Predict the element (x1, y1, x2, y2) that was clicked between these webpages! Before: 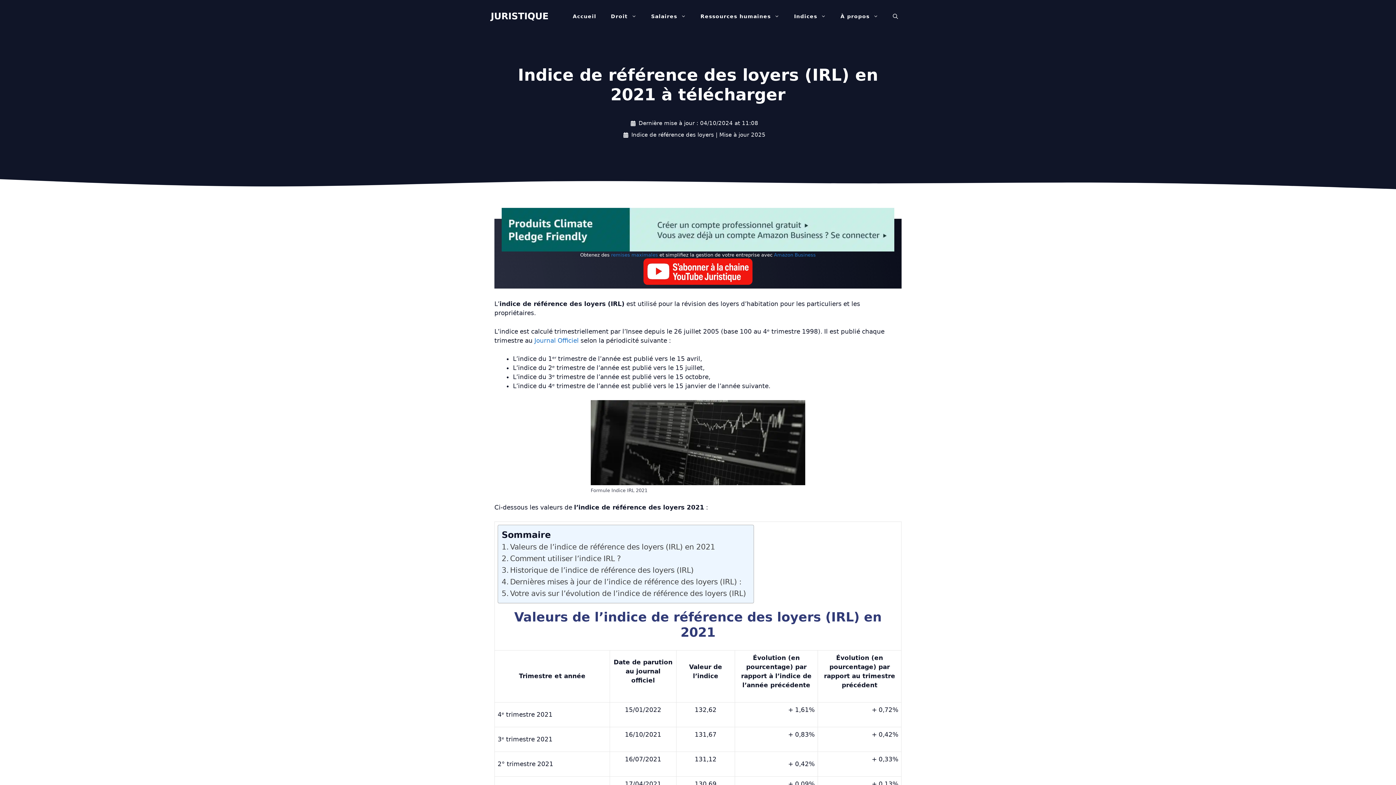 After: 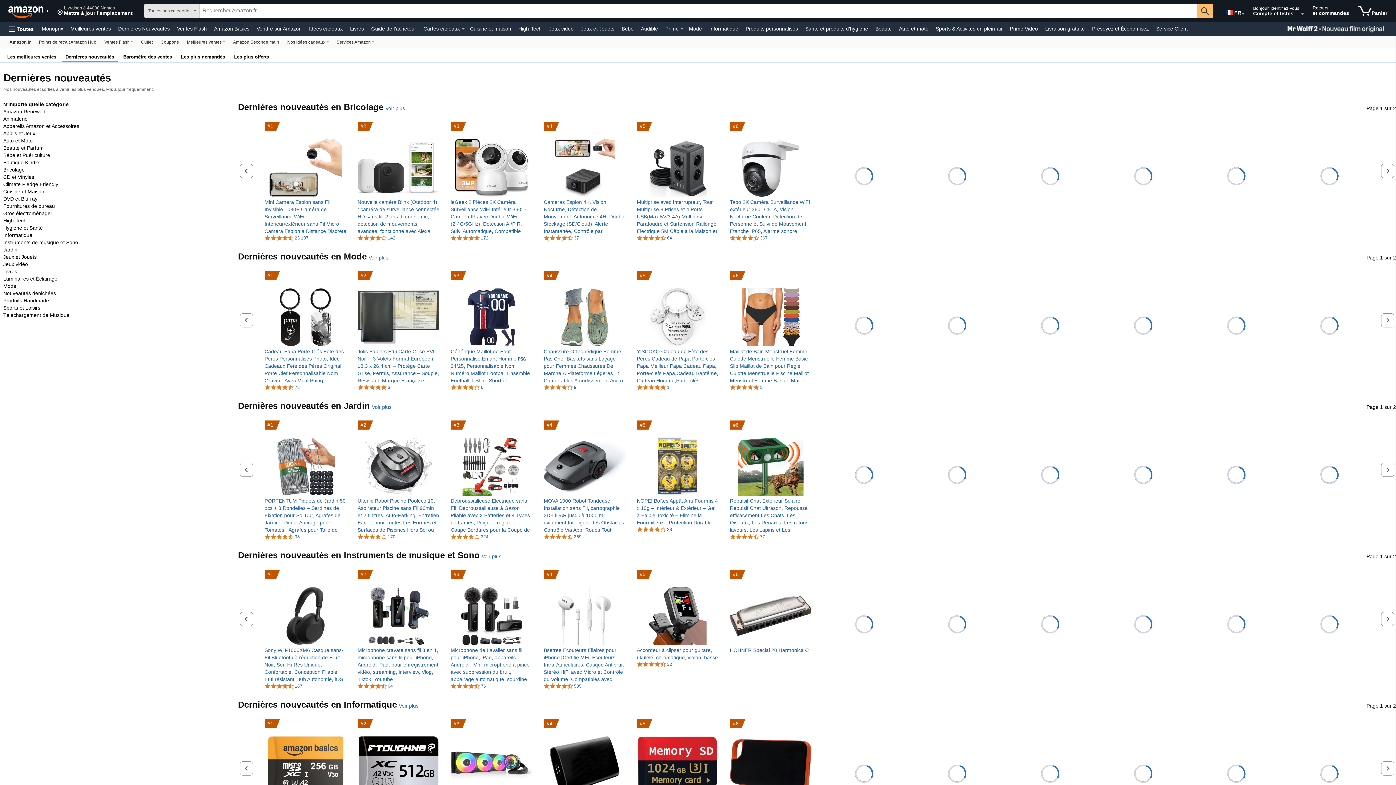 Action: label: remises maximales bbox: (611, 252, 658, 257)